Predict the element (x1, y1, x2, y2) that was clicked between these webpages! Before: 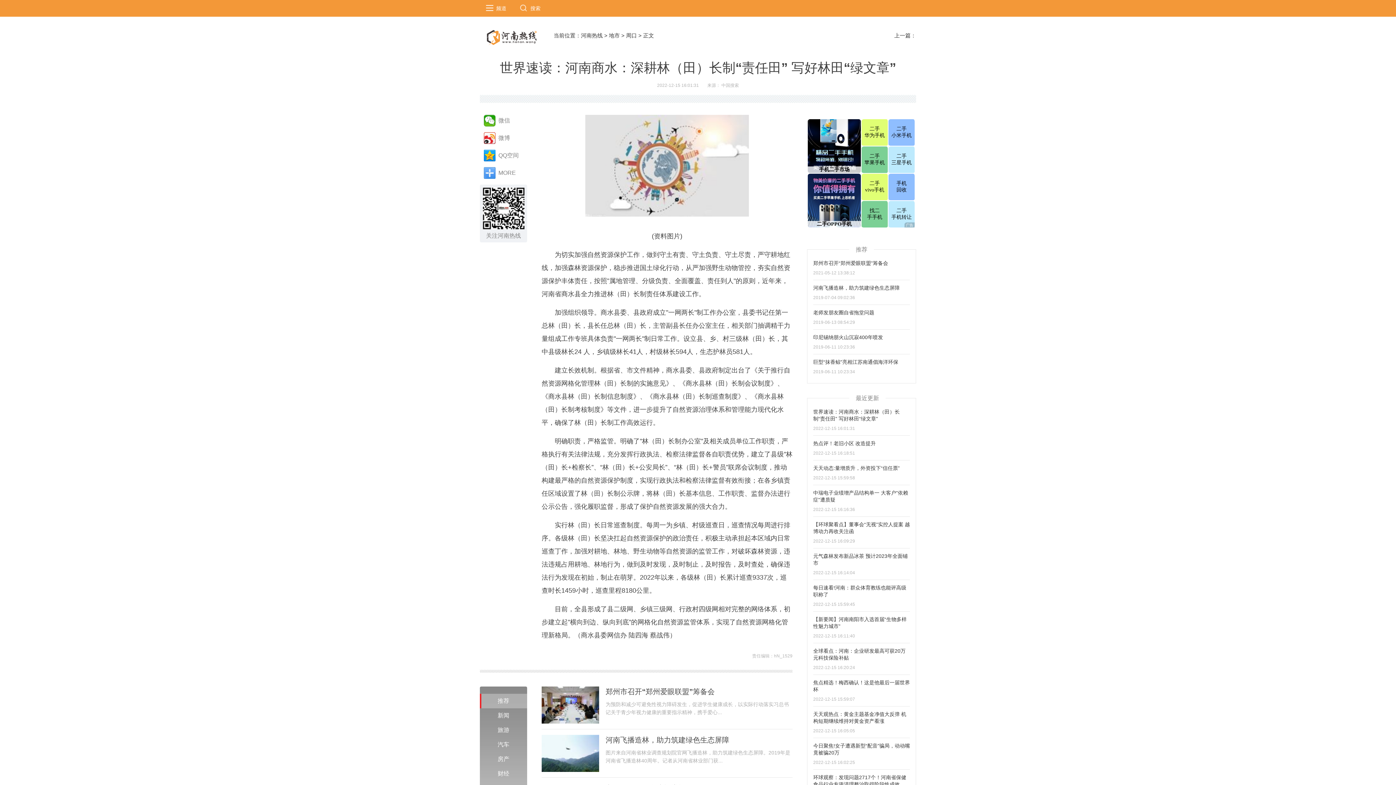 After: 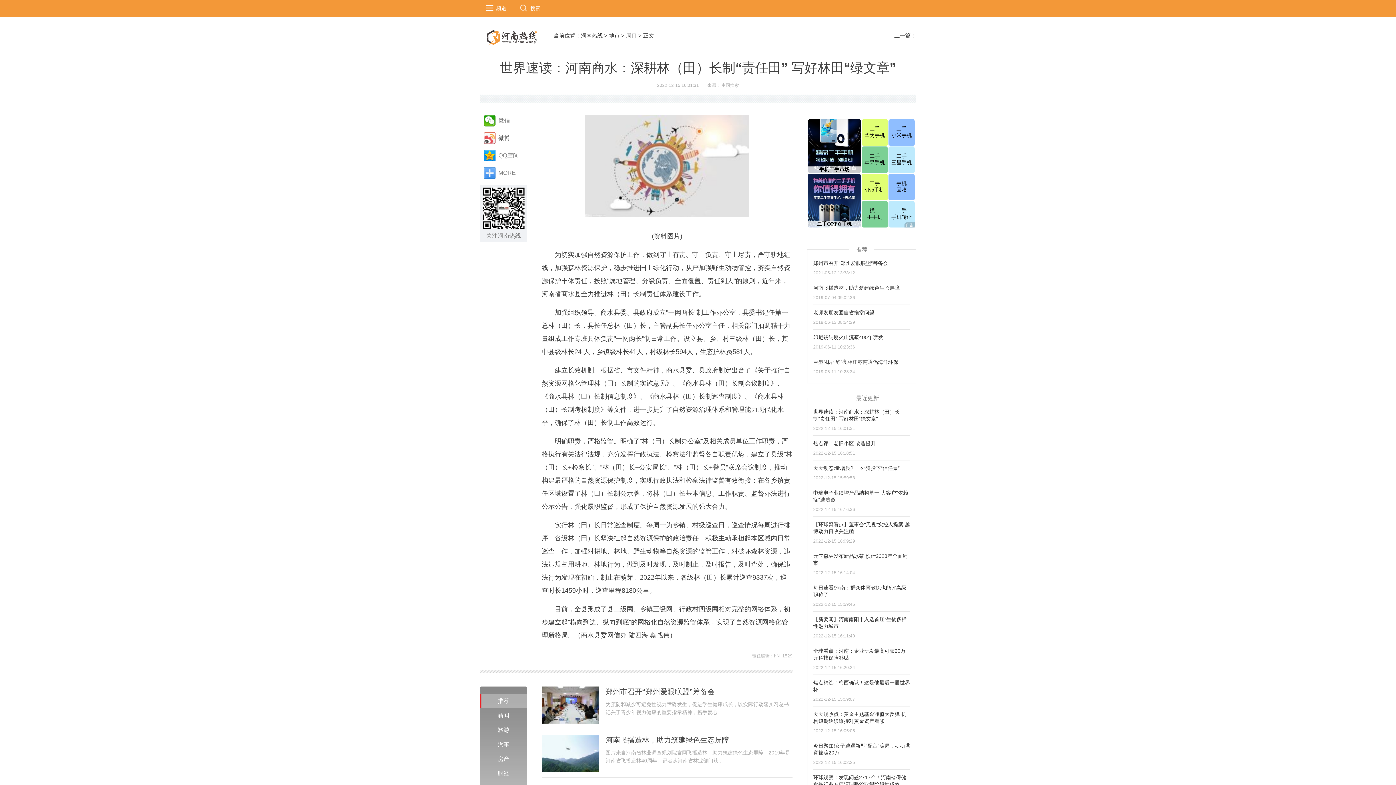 Action: bbox: (484, 132, 523, 144) label: 微博